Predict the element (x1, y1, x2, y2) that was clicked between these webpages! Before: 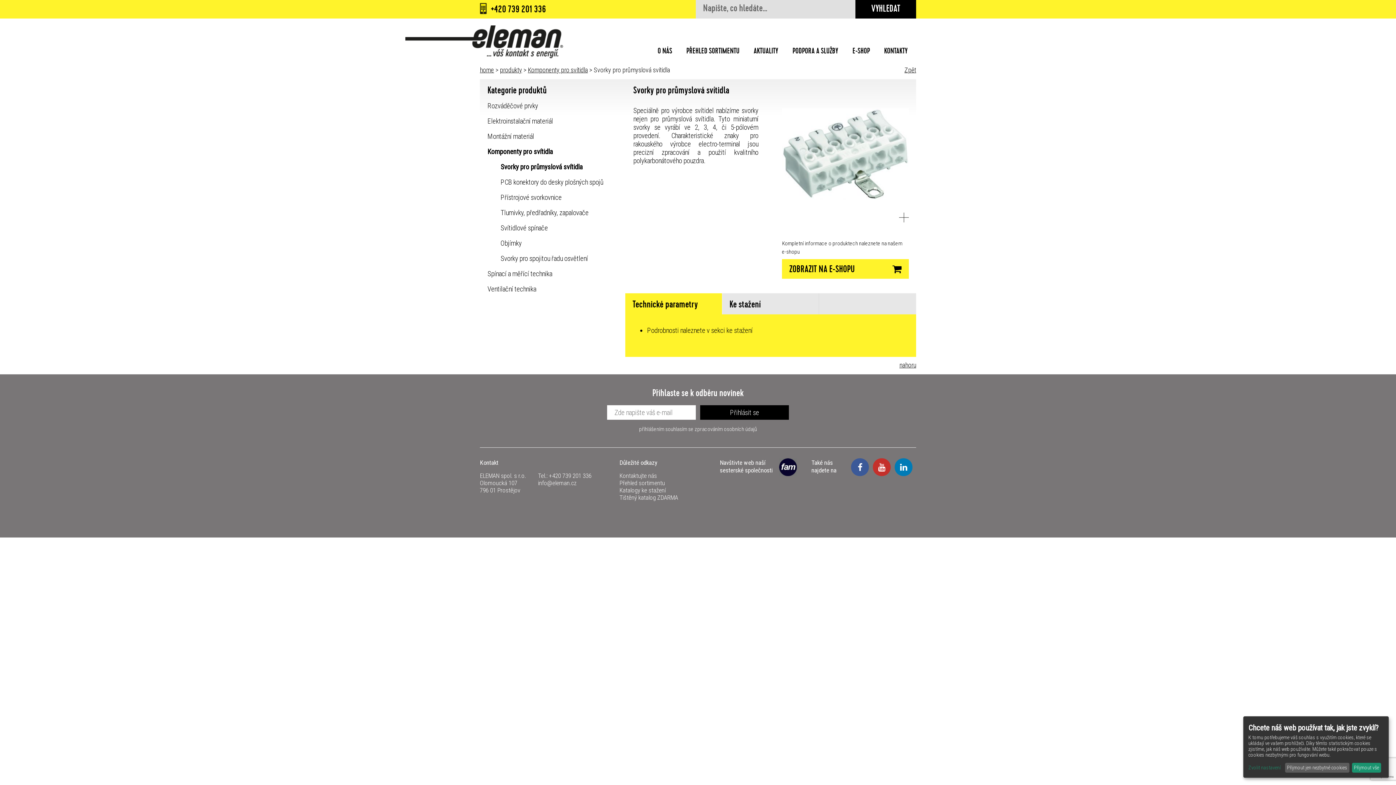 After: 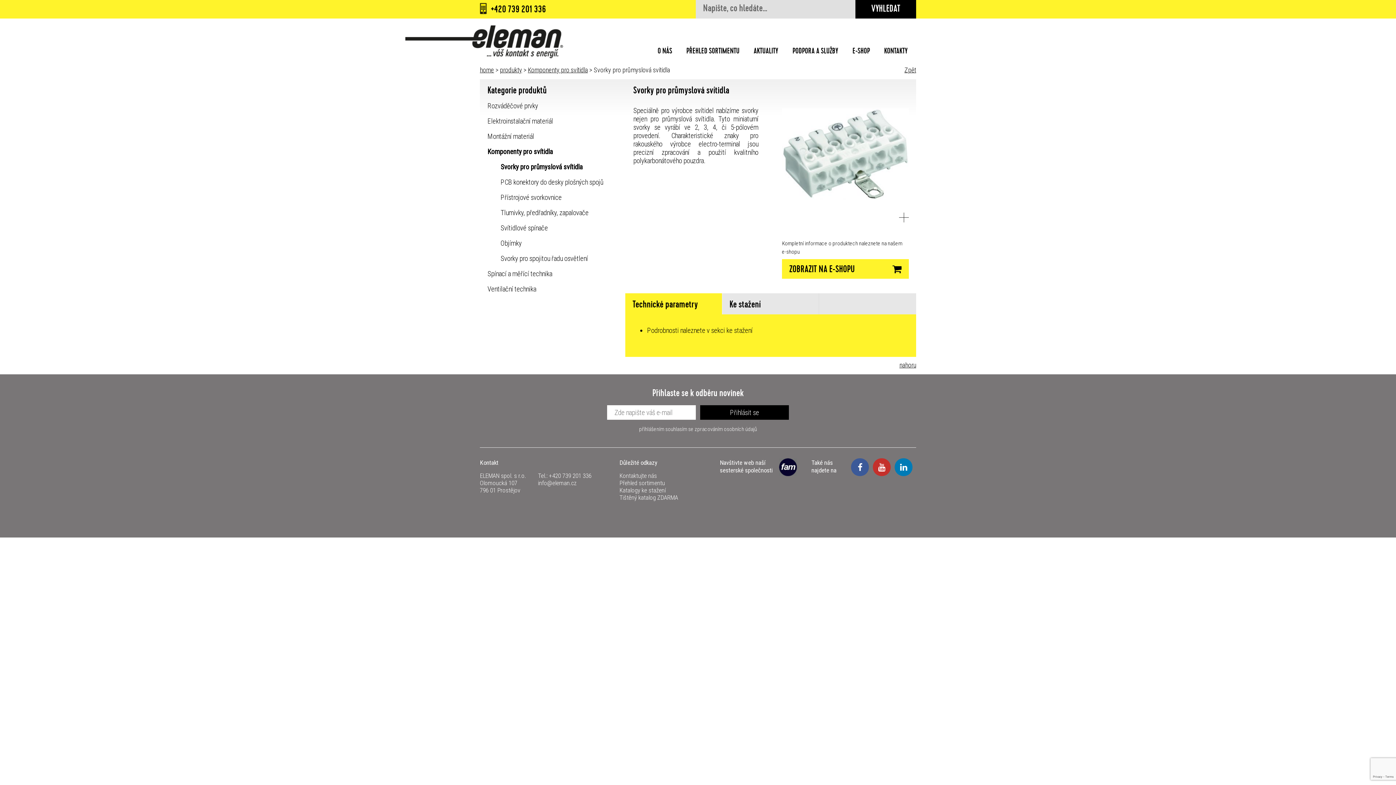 Action: bbox: (1285, 763, 1349, 773) label: Přijmout jen nezbytné cookies